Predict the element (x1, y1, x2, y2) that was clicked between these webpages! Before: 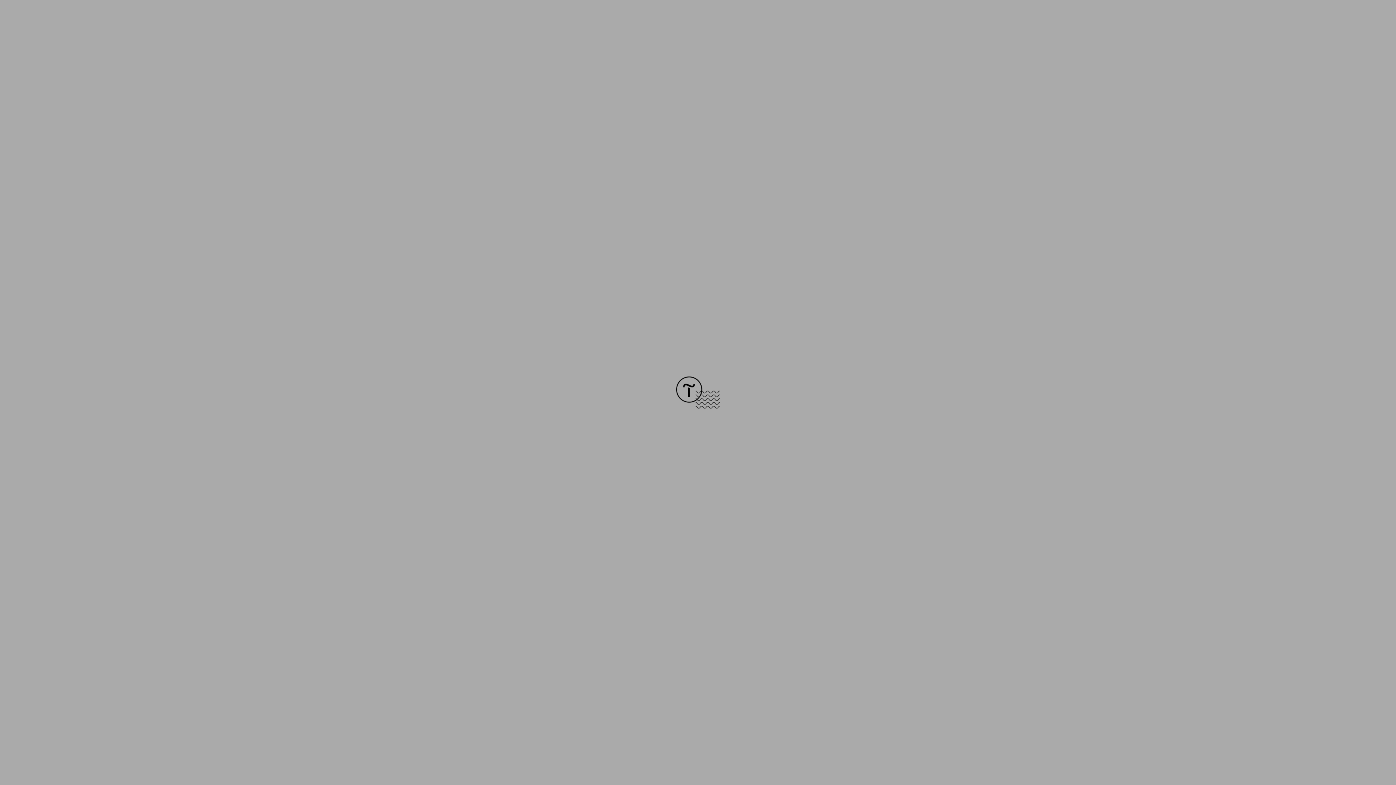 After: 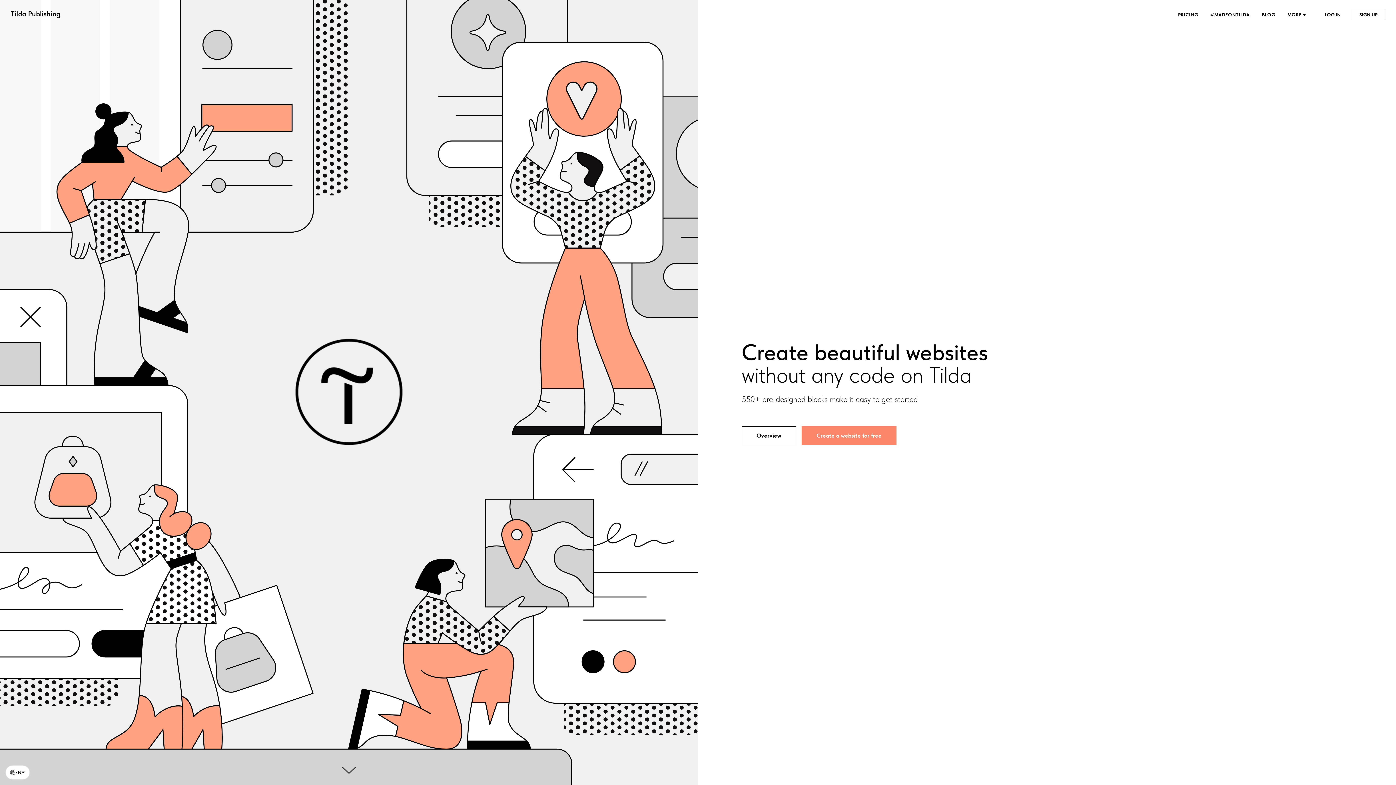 Action: bbox: (676, 403, 720, 409)